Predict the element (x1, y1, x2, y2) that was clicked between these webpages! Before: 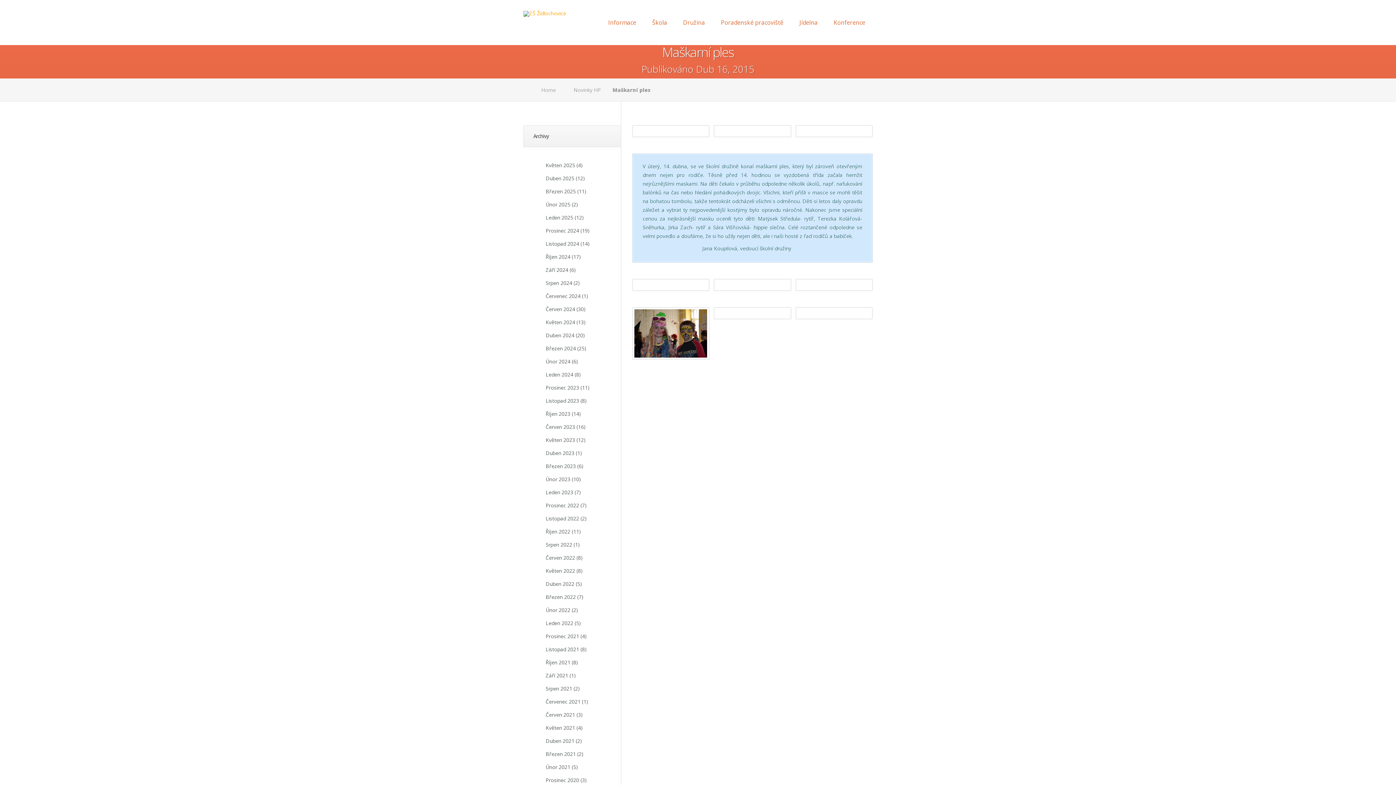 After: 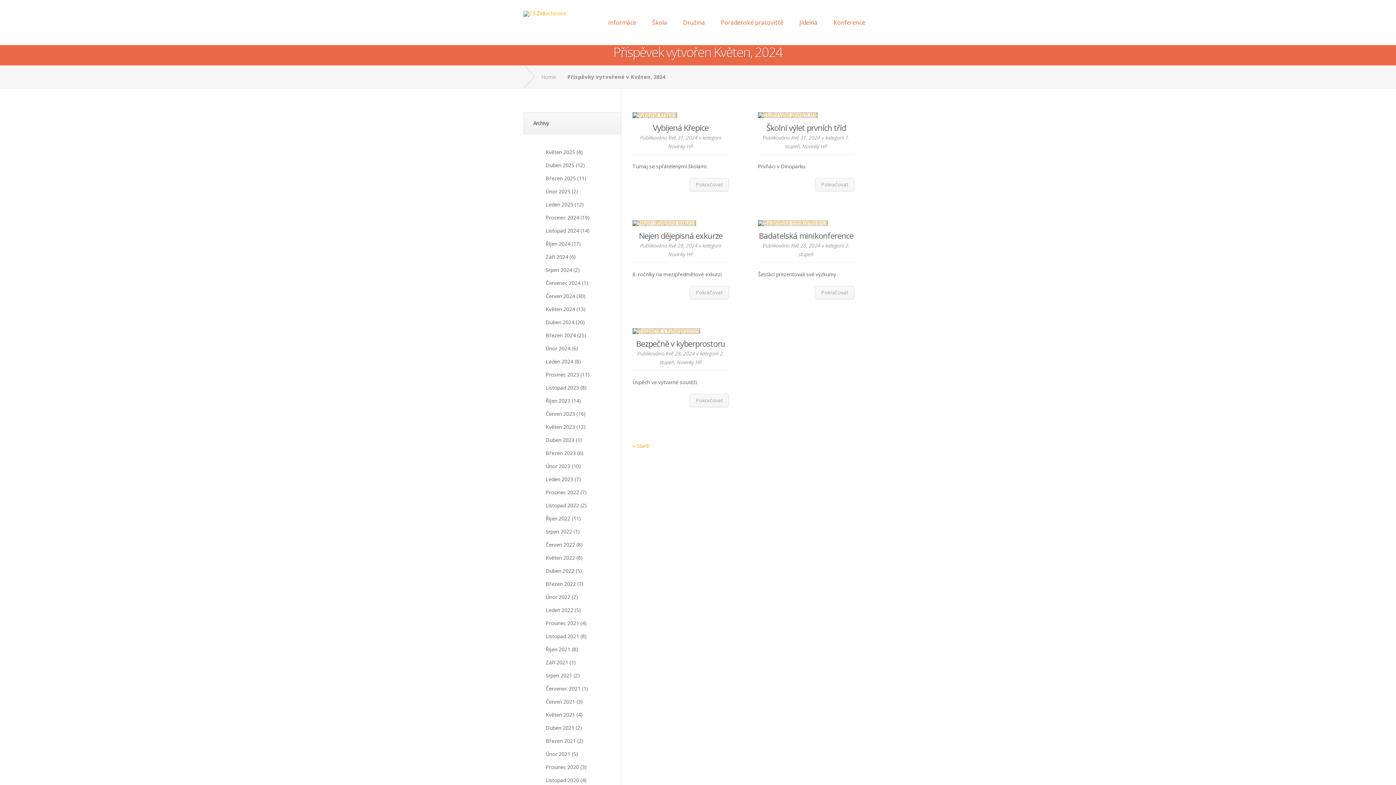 Action: bbox: (545, 318, 575, 325) label: Květen 2024